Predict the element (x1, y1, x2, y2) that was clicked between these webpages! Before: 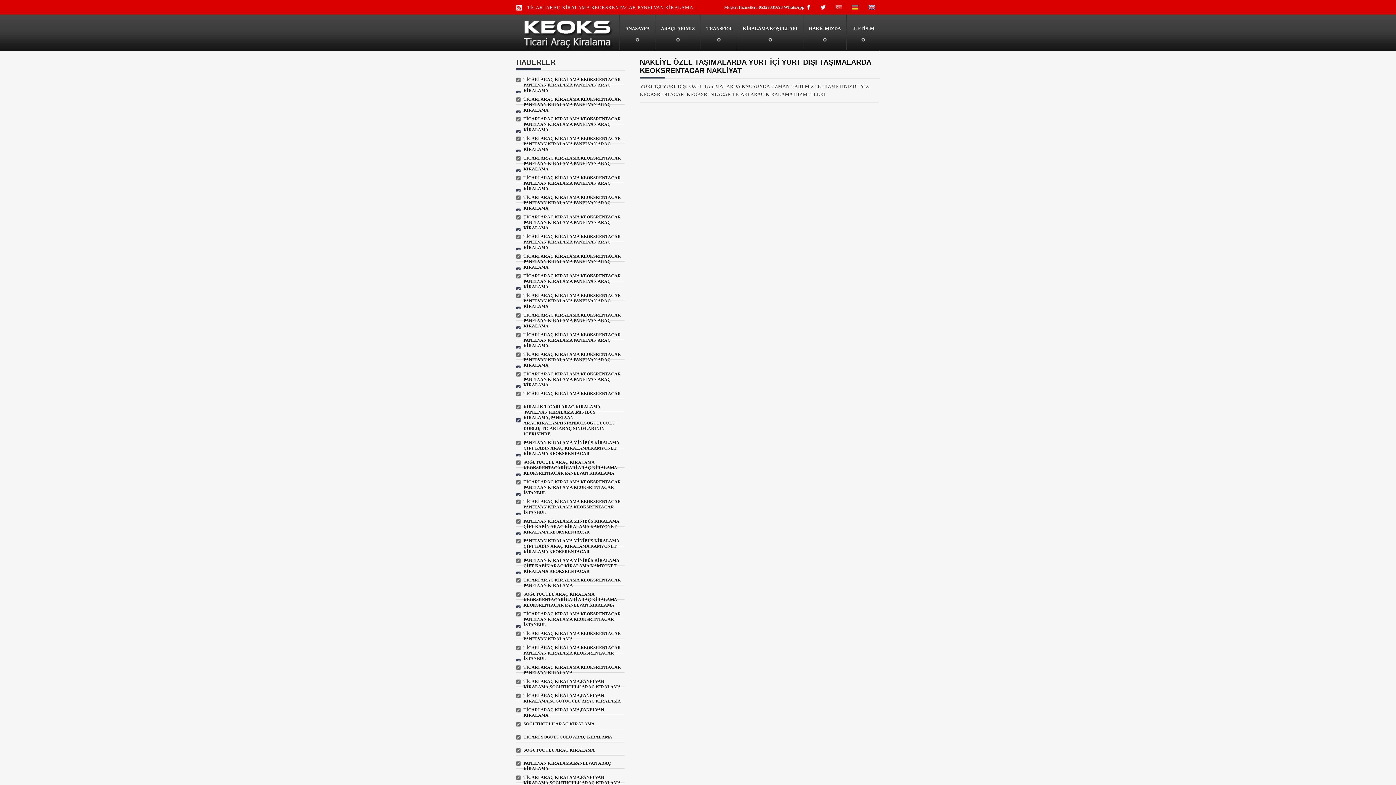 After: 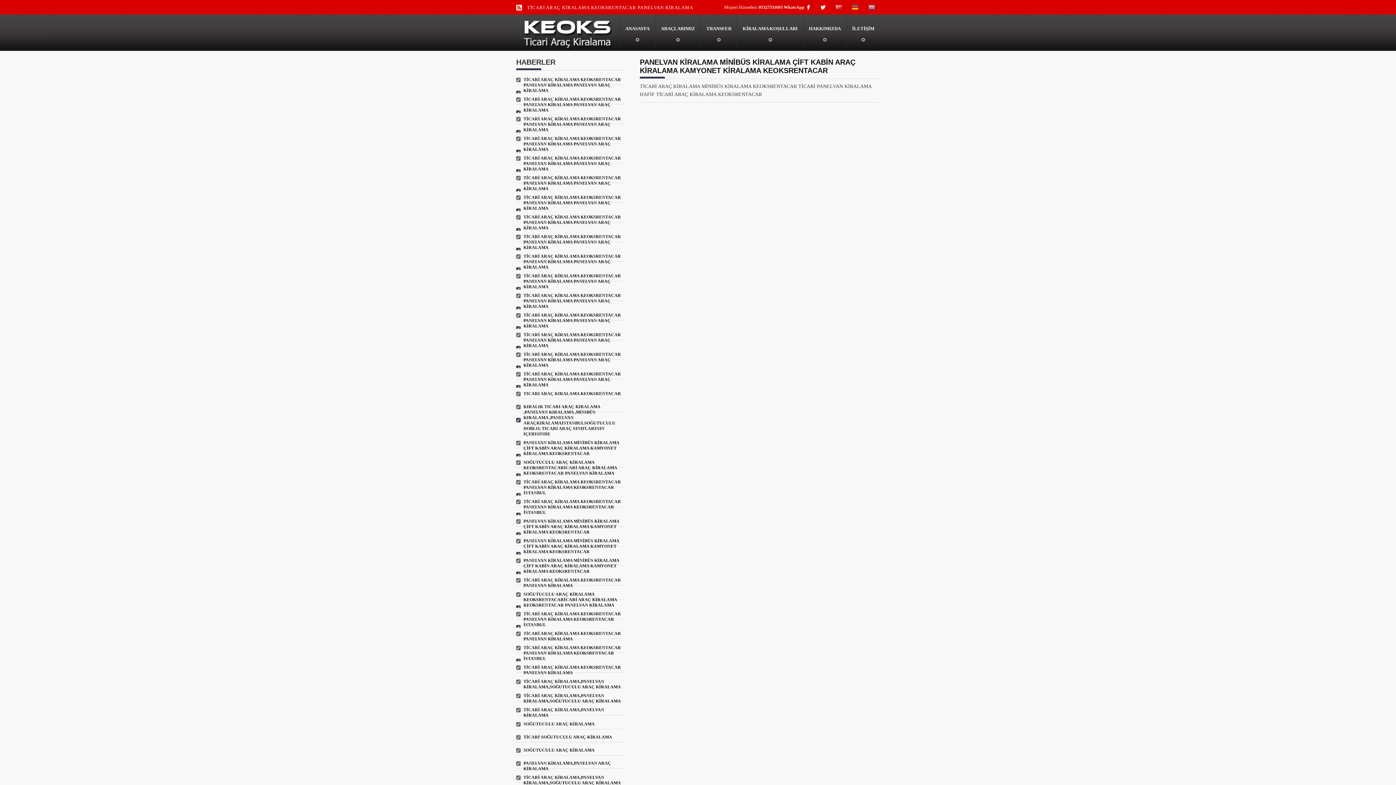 Action: bbox: (516, 554, 624, 566) label: PANELVAN KİRALAMA MİNİBÜS KİRALAMA ÇİFT KABİN ARAÇ KİRALAMA KAMYONET KİRALAMA KEOKSRENTACAR